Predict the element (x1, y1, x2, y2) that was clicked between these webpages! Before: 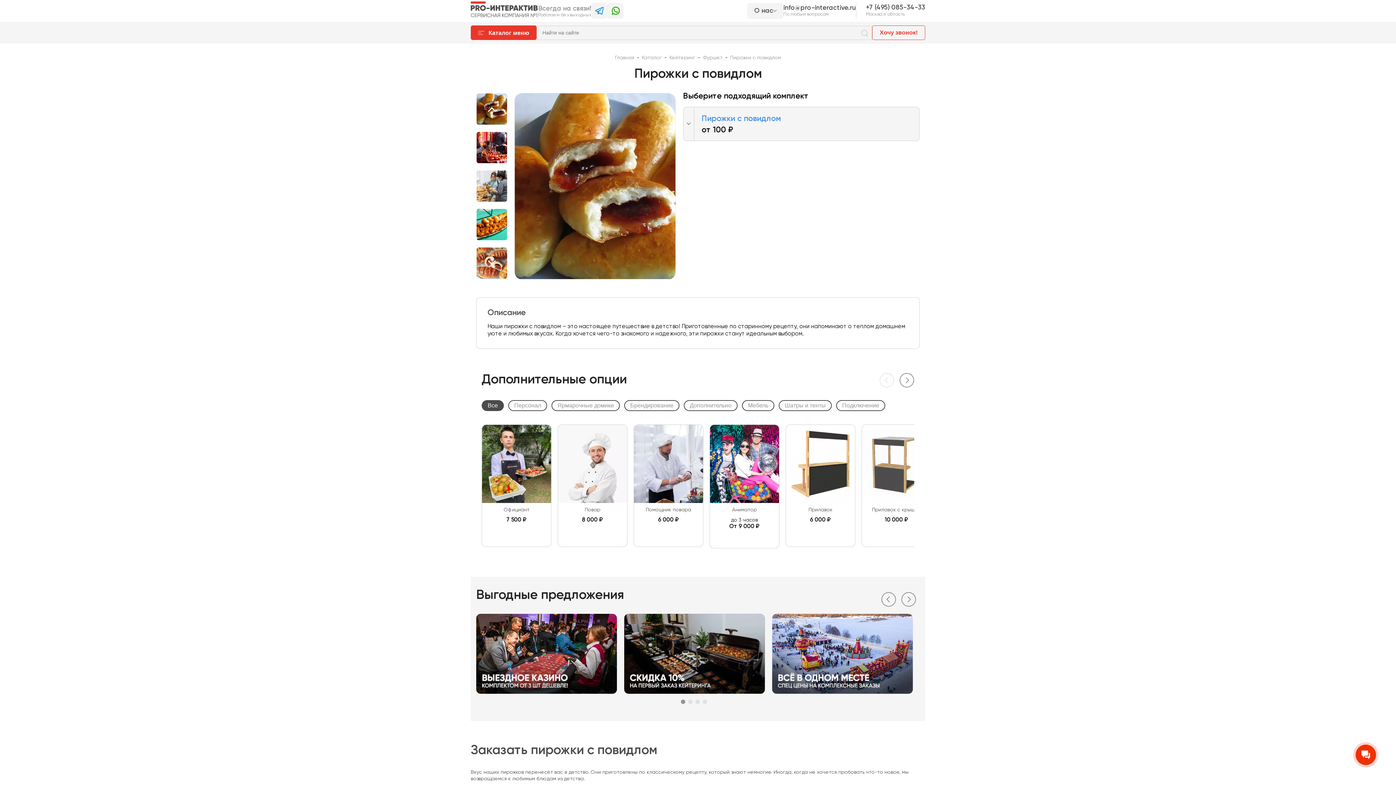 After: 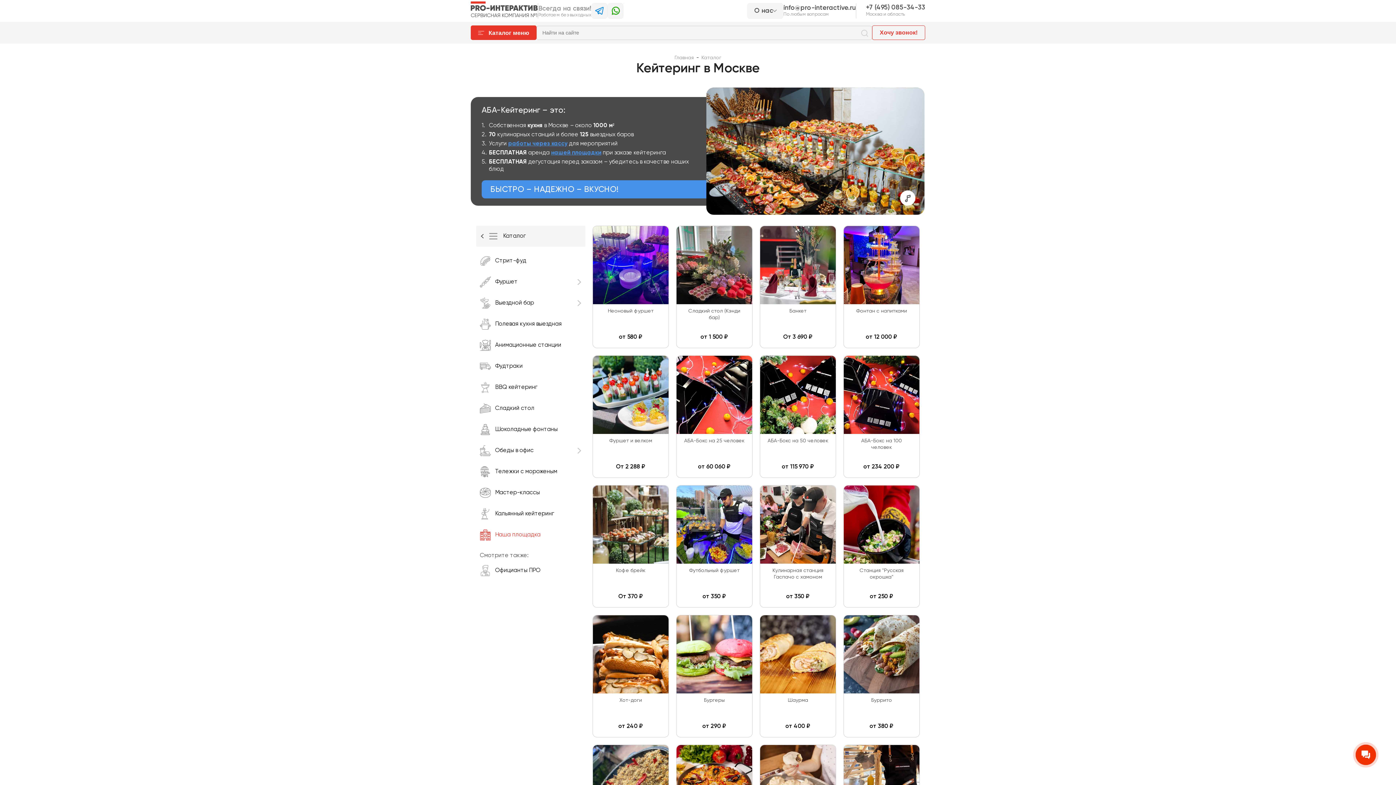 Action: label: Кейтеринг  bbox: (669, 55, 696, 60)